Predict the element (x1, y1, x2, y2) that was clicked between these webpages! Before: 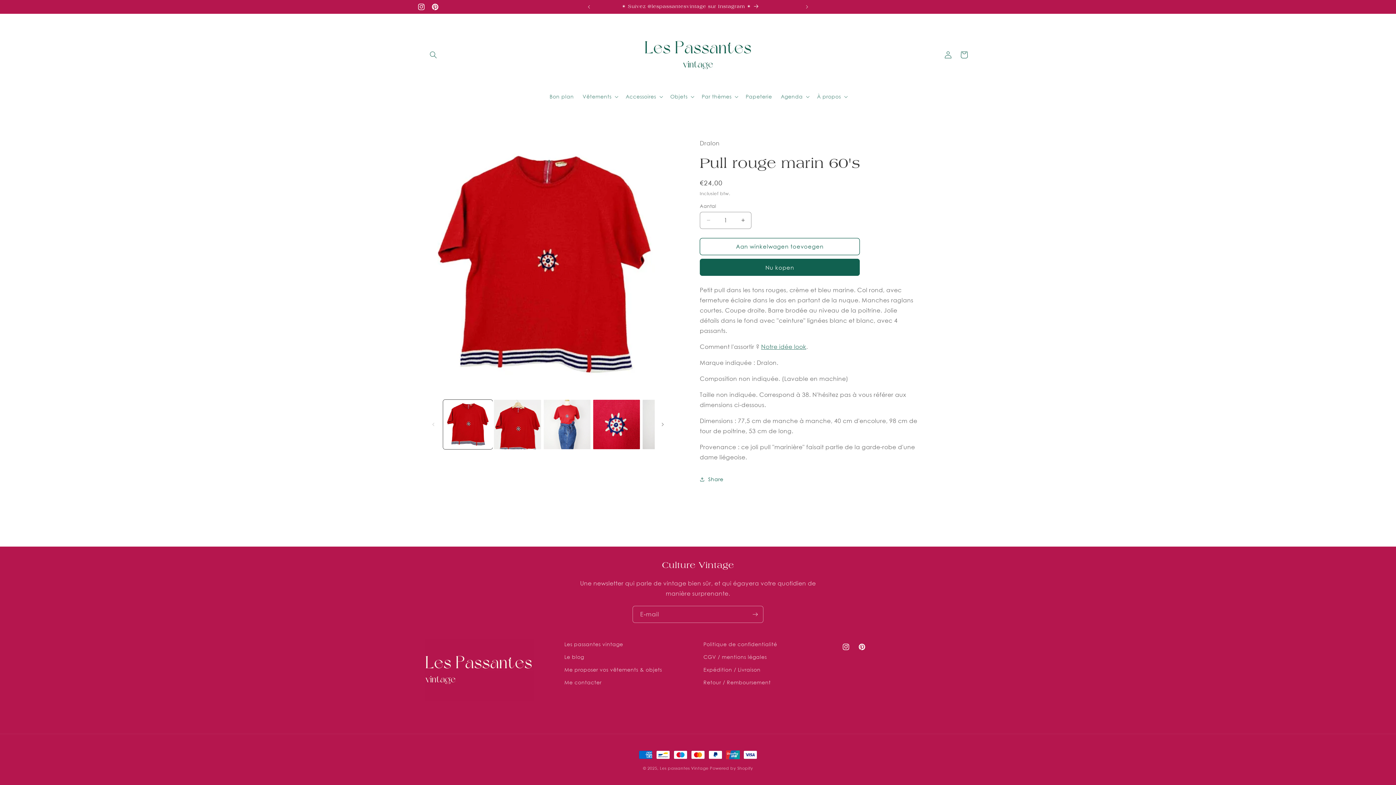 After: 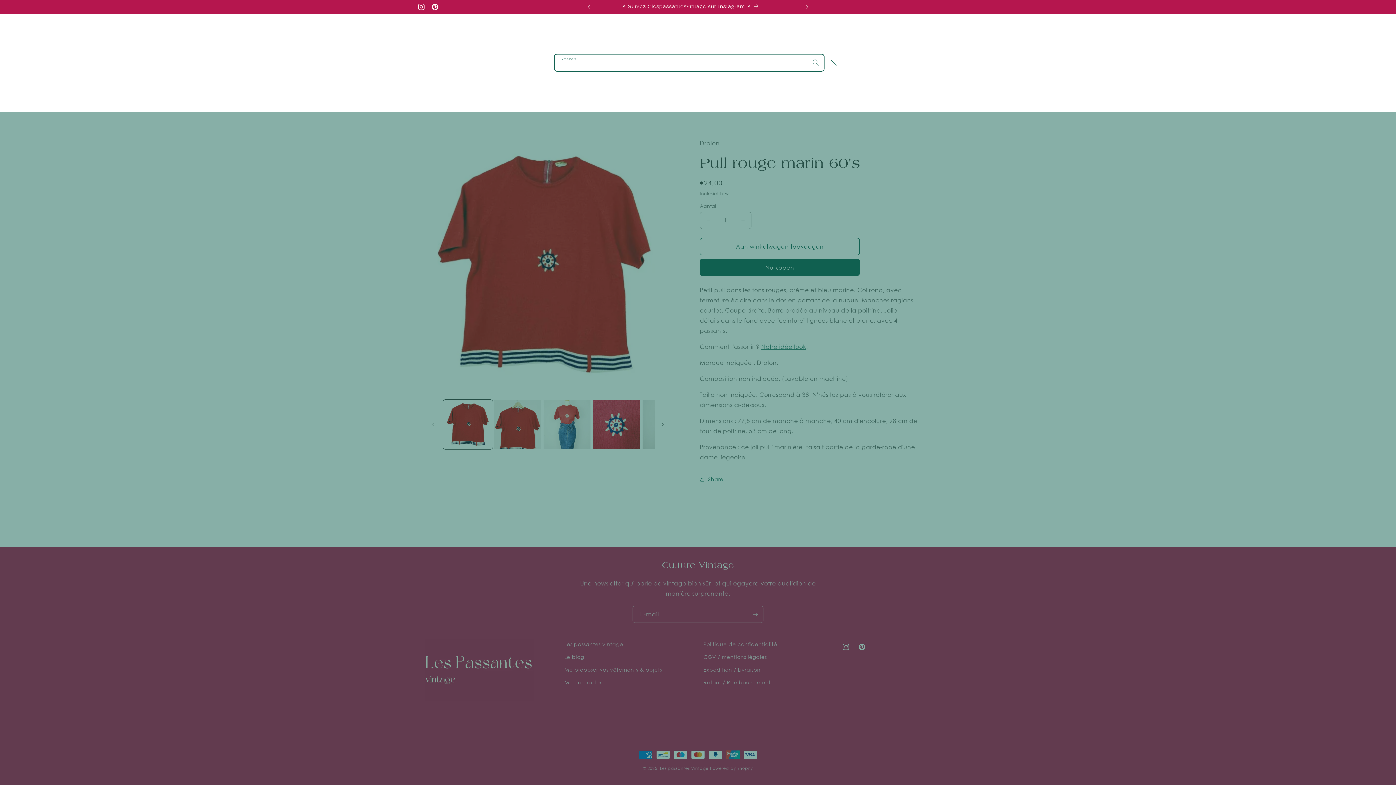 Action: label: Zoeken bbox: (425, 47, 441, 63)